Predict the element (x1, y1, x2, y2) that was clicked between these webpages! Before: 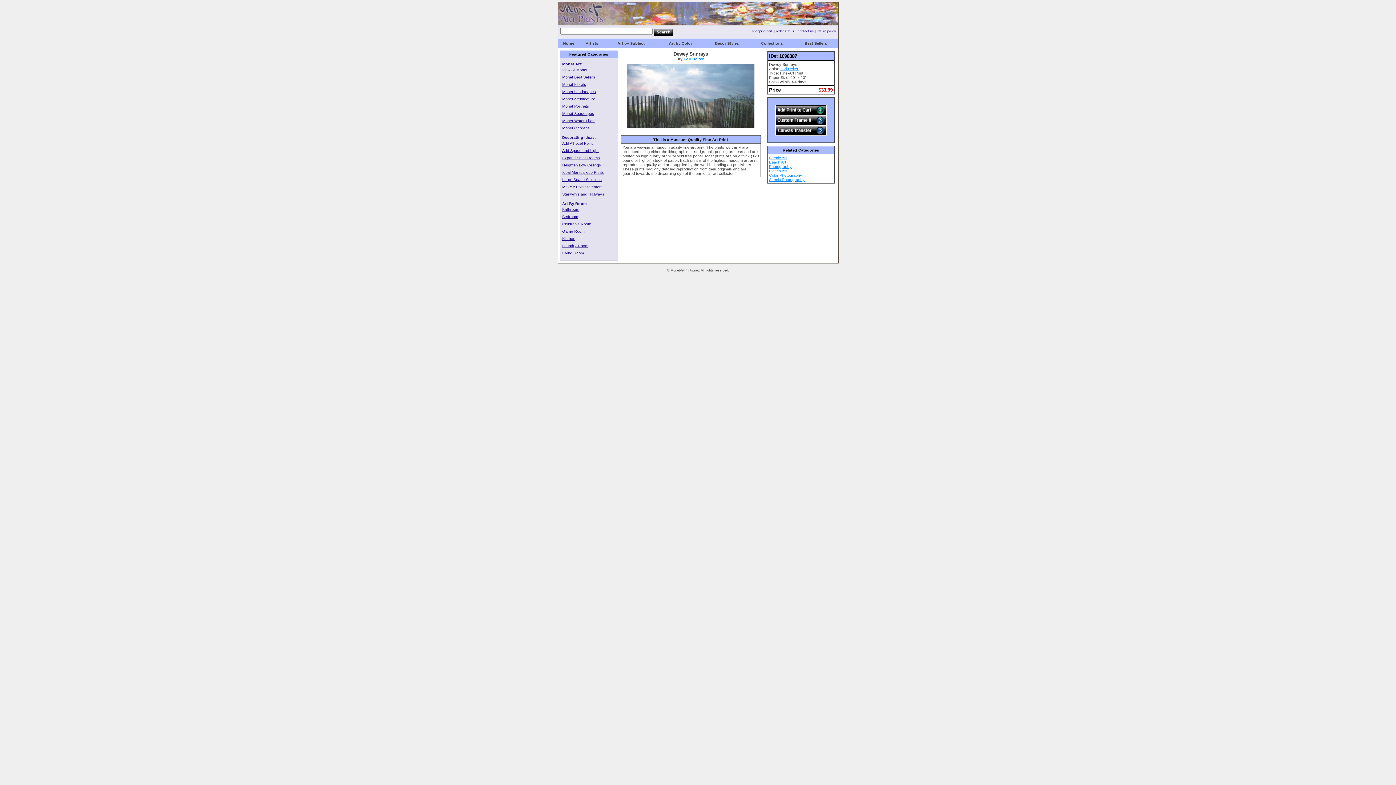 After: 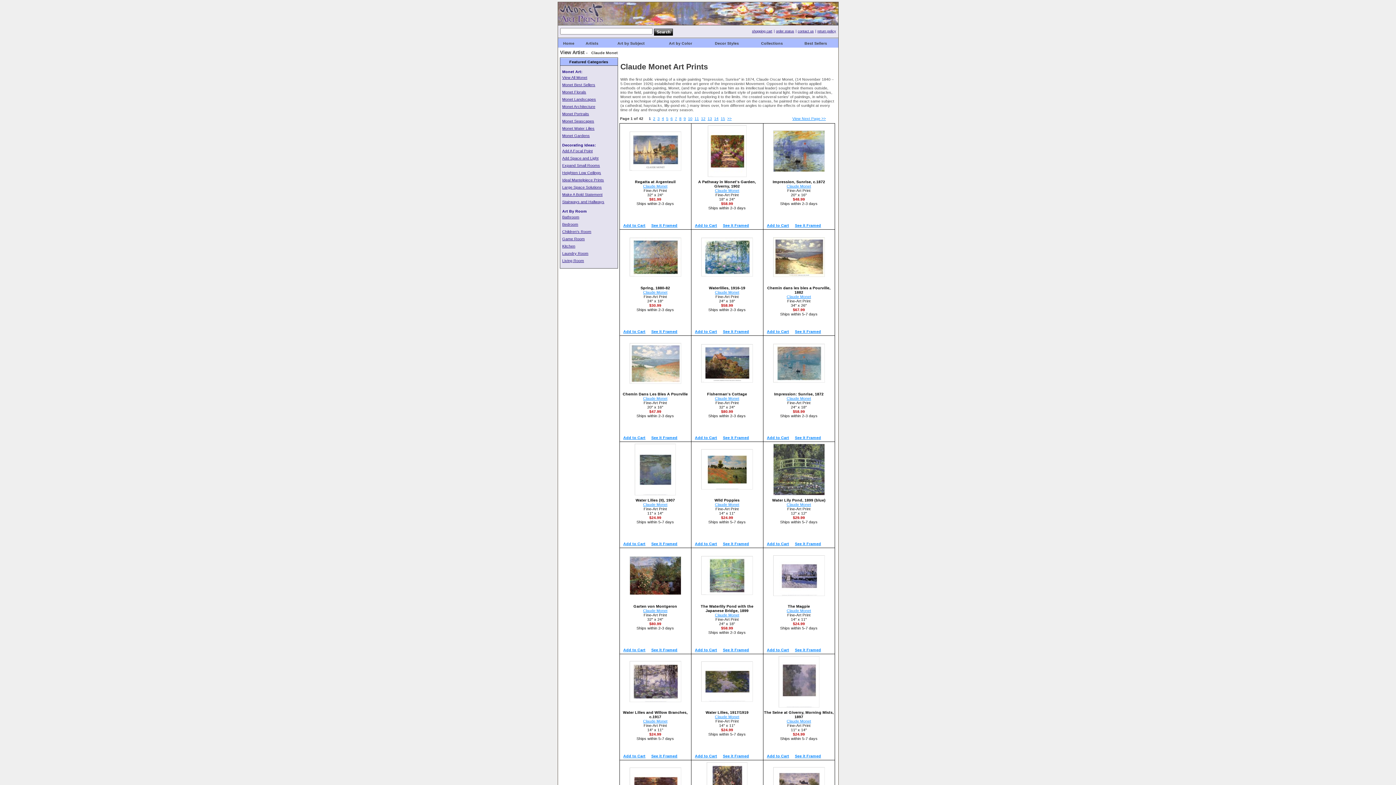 Action: bbox: (560, 66, 617, 73) label: View All Monet